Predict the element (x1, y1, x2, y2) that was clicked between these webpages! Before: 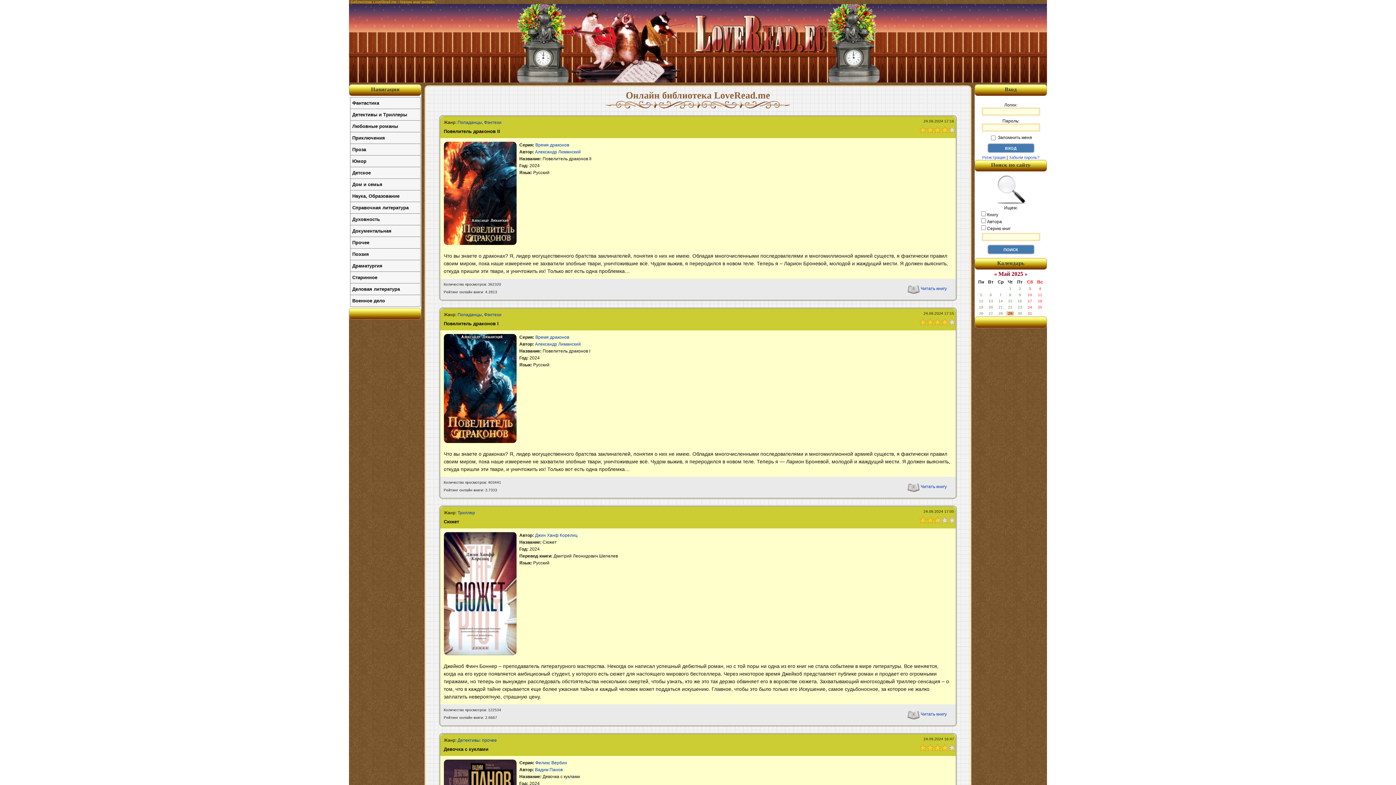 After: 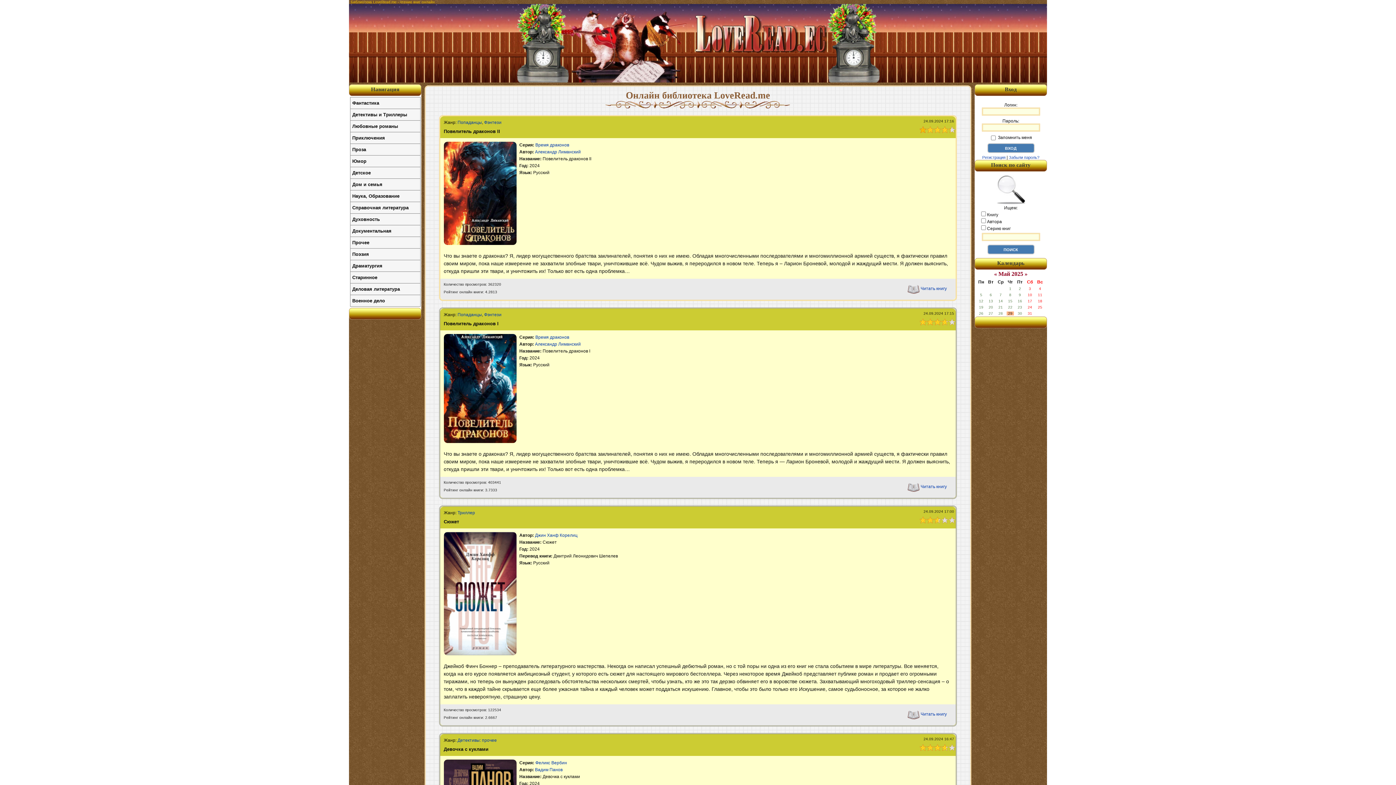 Action: bbox: (919, 126, 927, 133)